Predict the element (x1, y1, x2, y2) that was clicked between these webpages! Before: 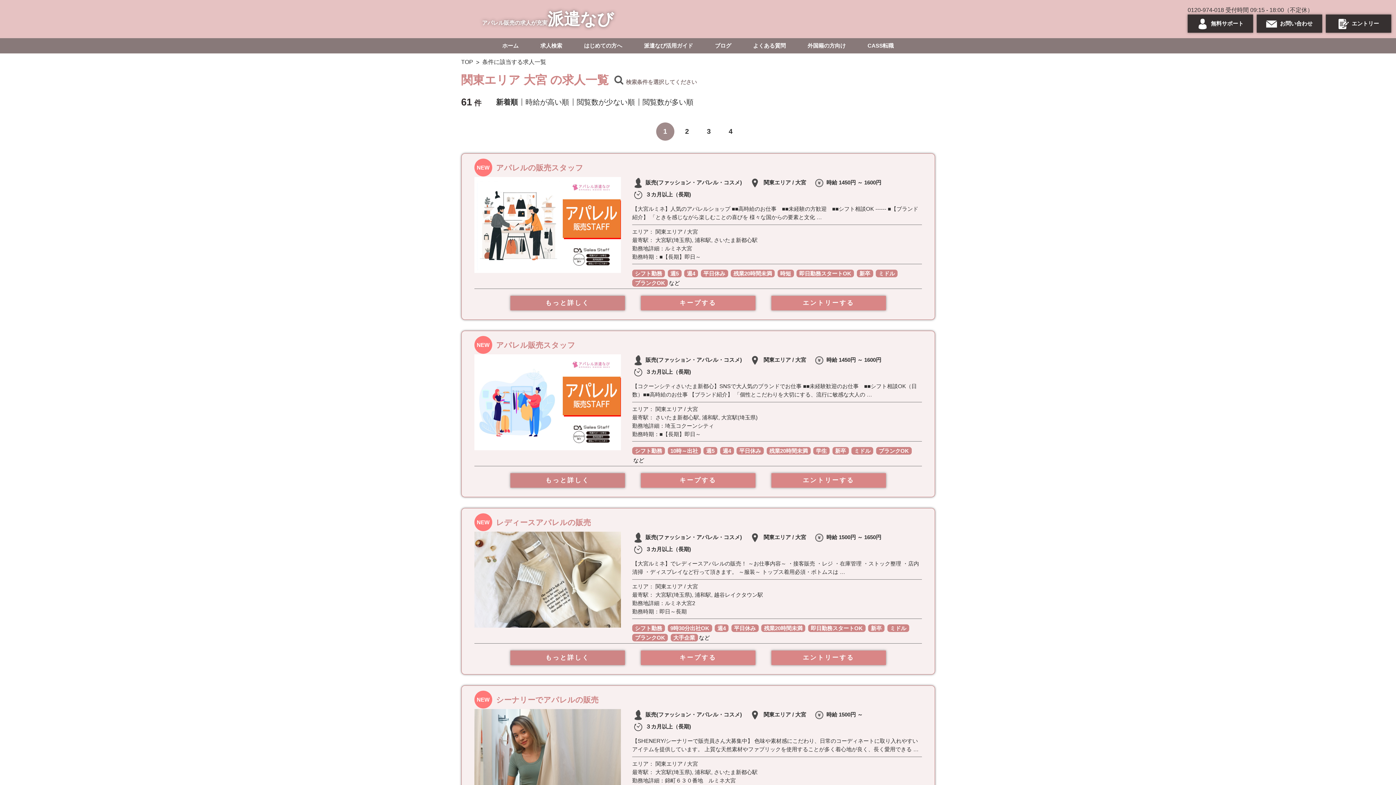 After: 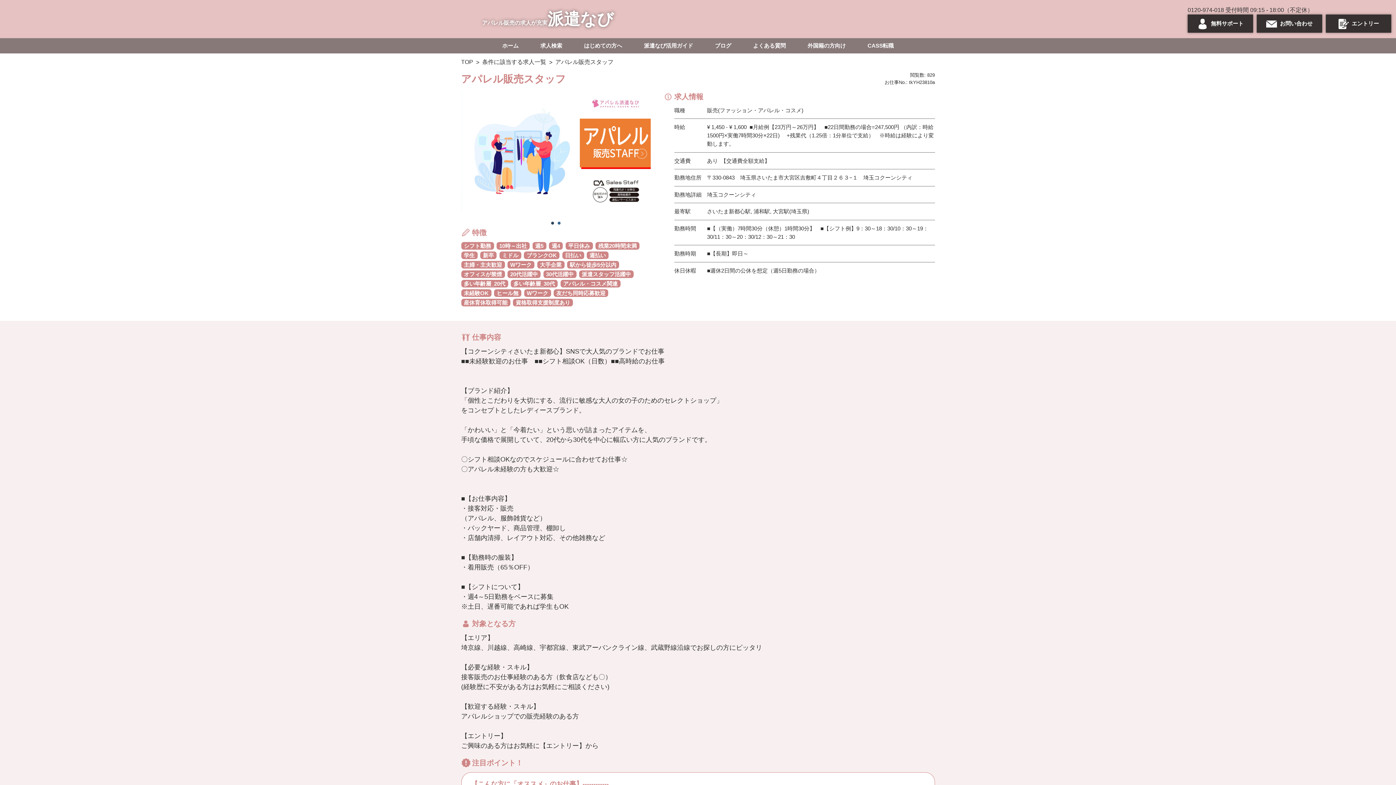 Action: label: もっと詳しく bbox: (510, 473, 624, 487)